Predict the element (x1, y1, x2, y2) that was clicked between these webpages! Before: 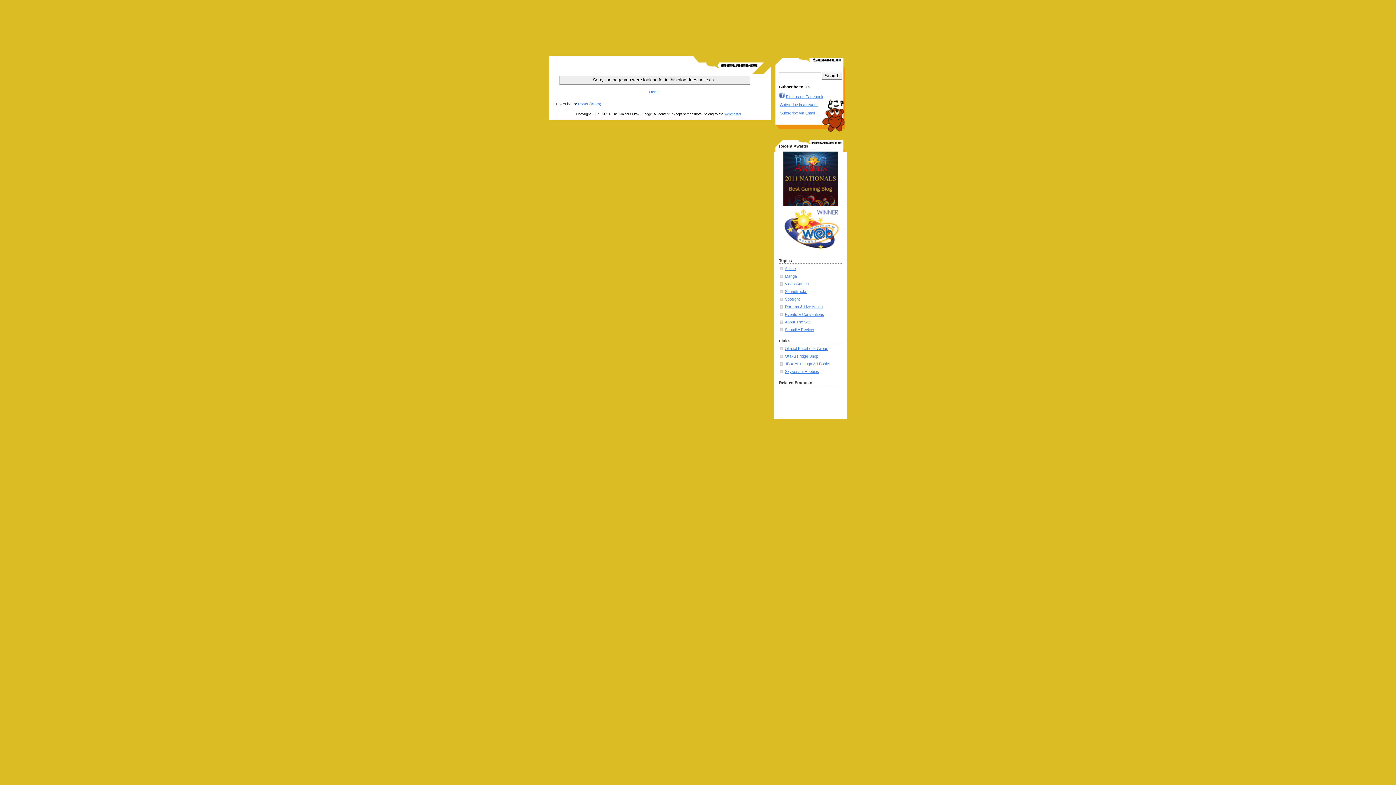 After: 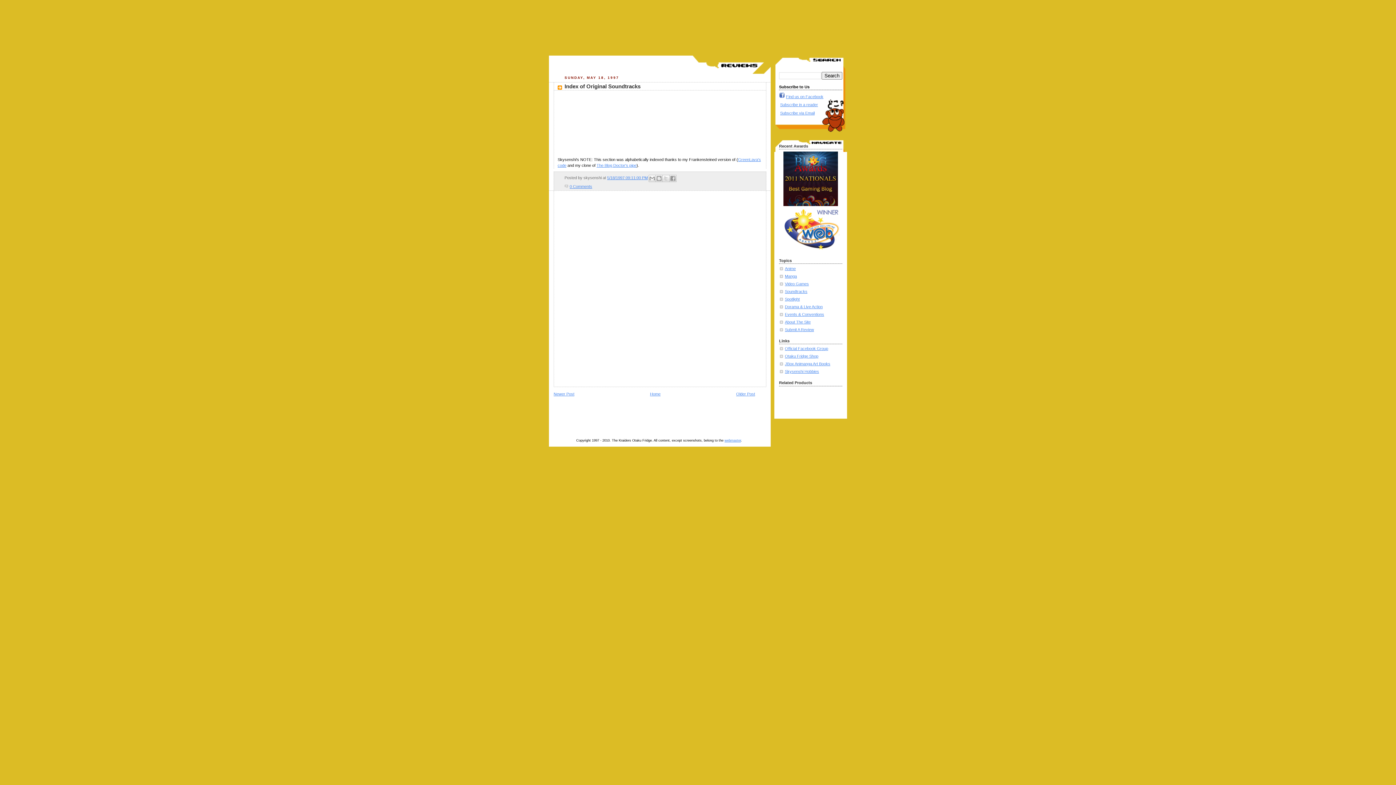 Action: bbox: (785, 289, 807, 293) label: Soundtracks